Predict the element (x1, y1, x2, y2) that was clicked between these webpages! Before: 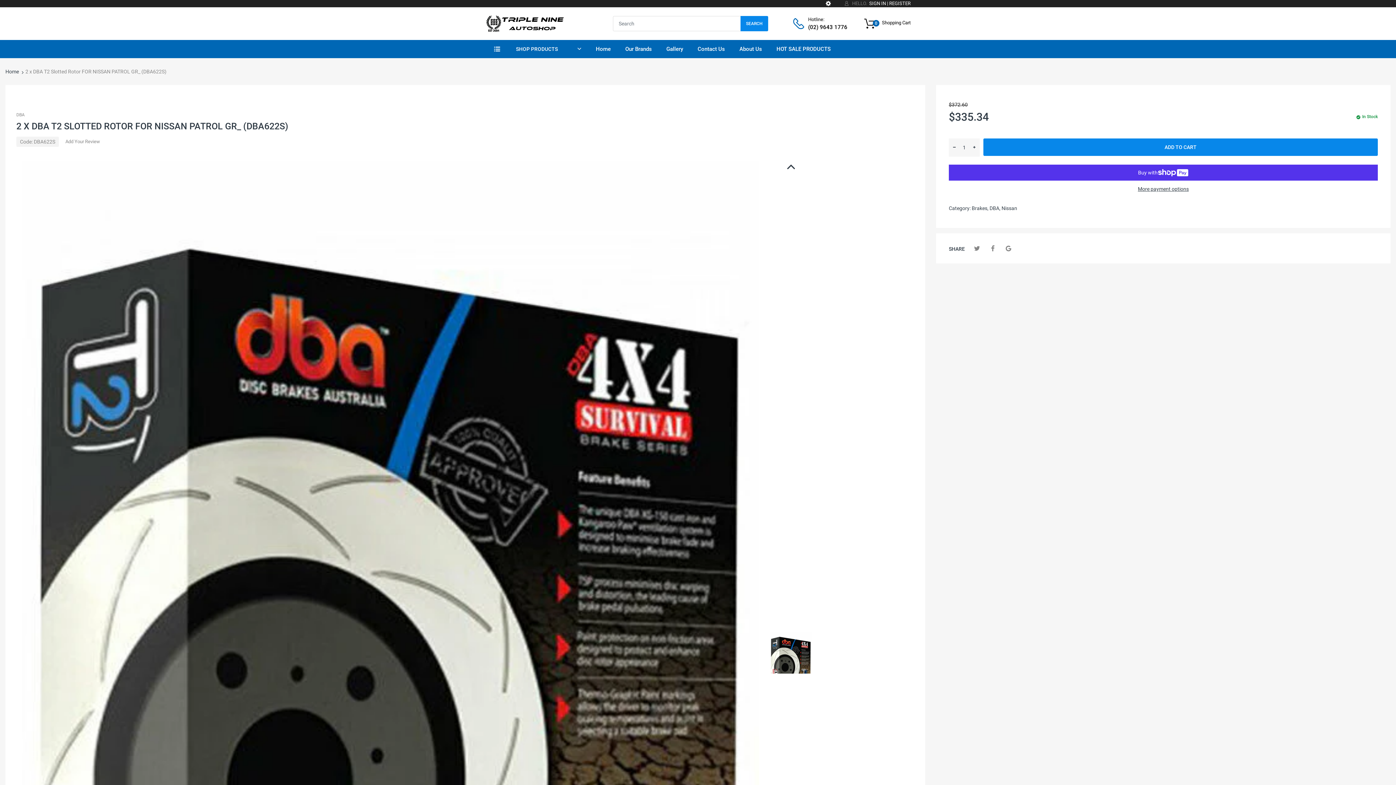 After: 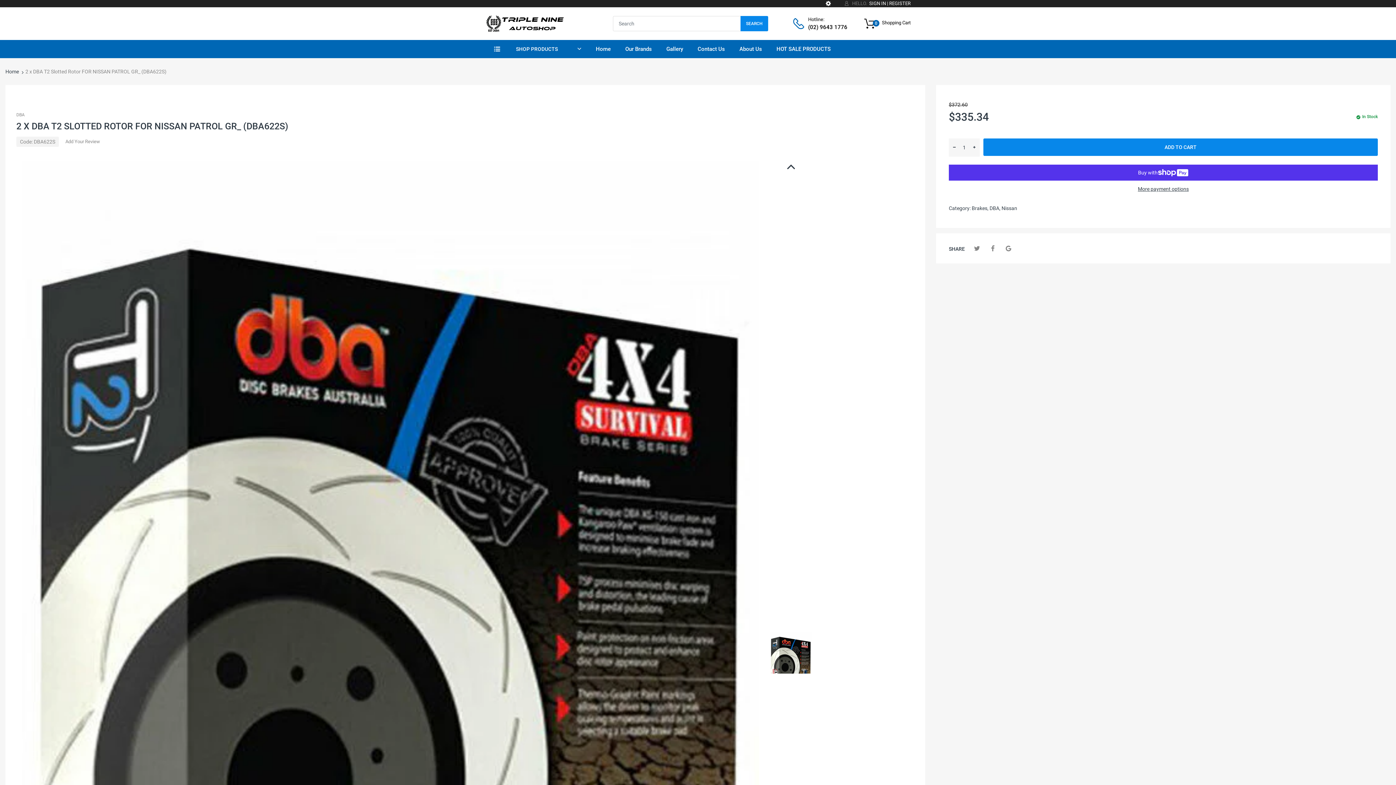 Action: bbox: (21, 649, 759, 655)